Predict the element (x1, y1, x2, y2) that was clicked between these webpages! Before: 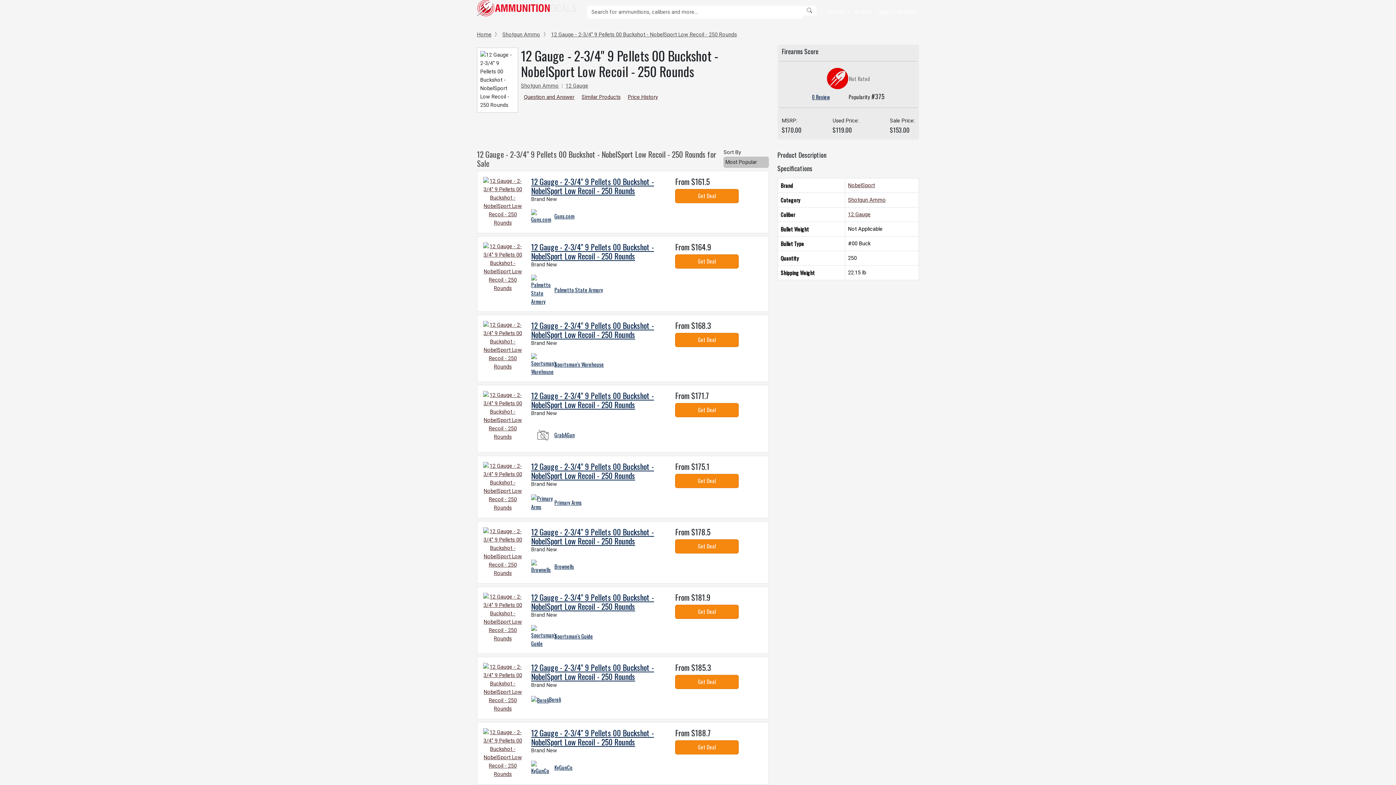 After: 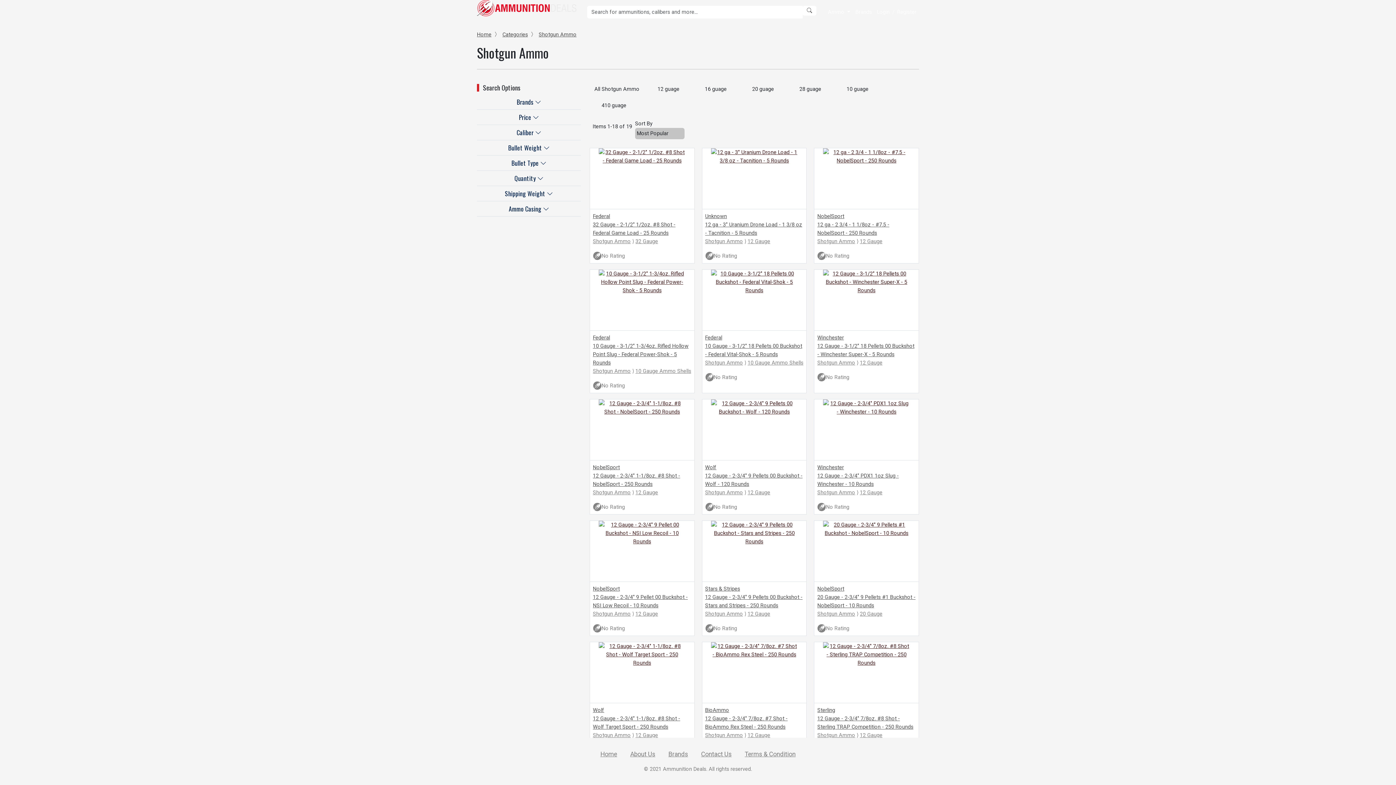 Action: label: Shotgun Ammo bbox: (521, 82, 558, 89)